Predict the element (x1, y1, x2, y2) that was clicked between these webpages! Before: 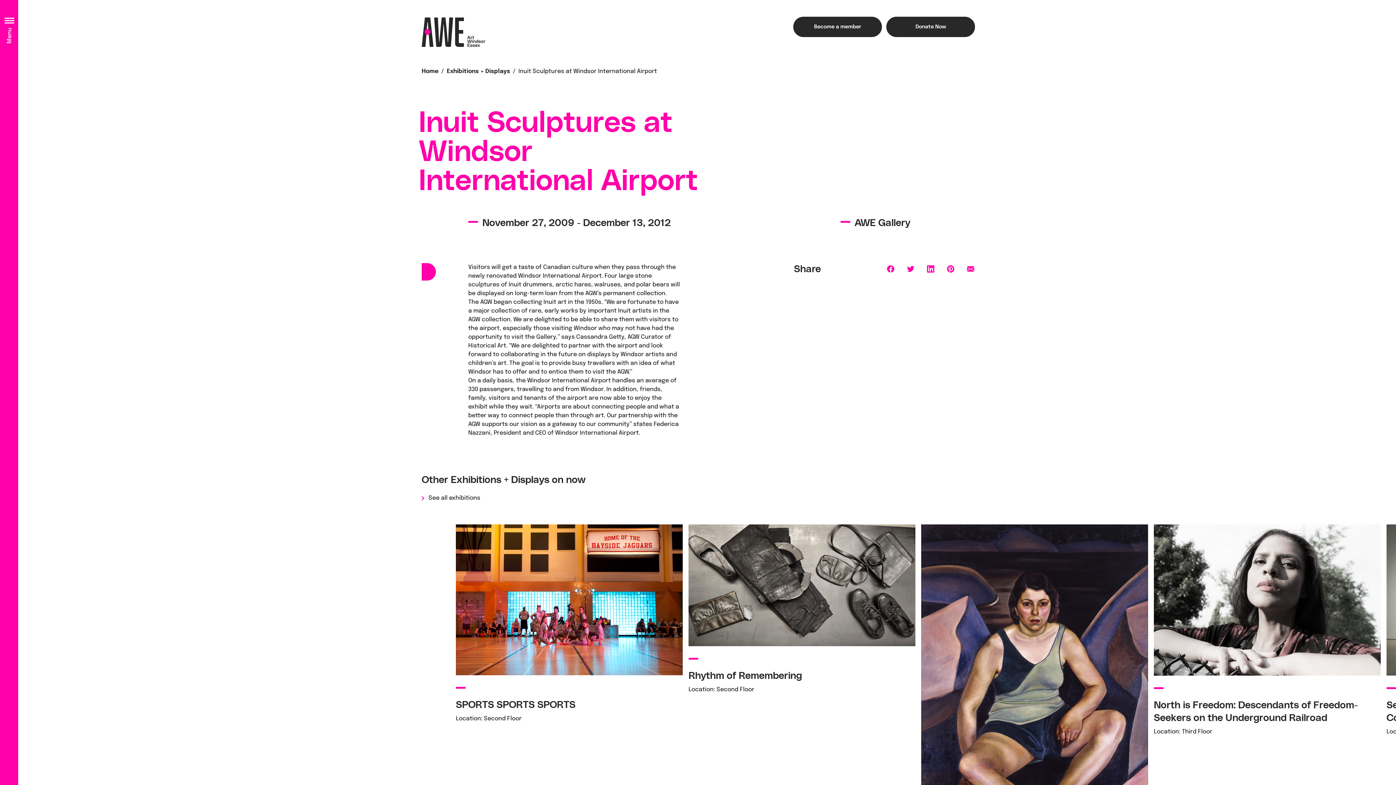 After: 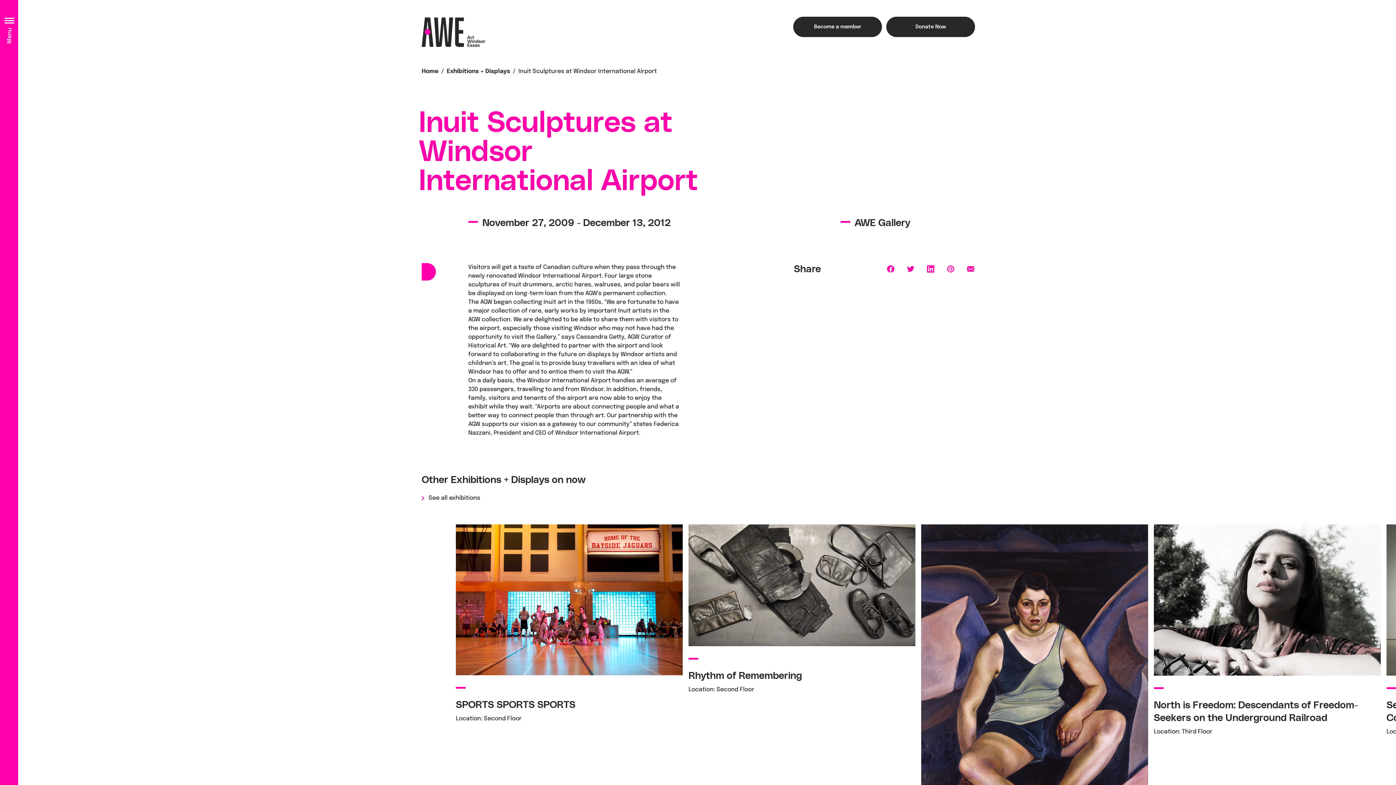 Action: label: pinterest bbox: (947, 265, 954, 272)